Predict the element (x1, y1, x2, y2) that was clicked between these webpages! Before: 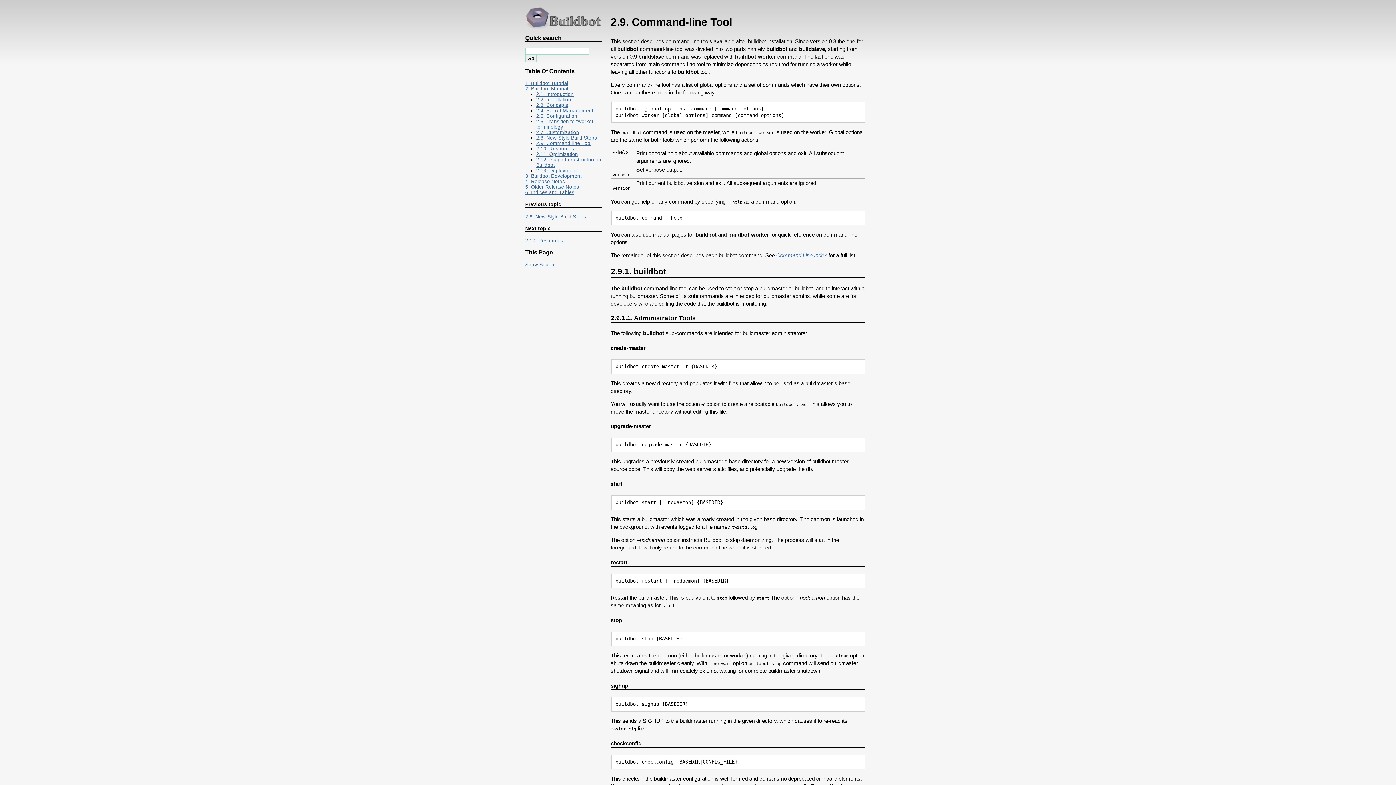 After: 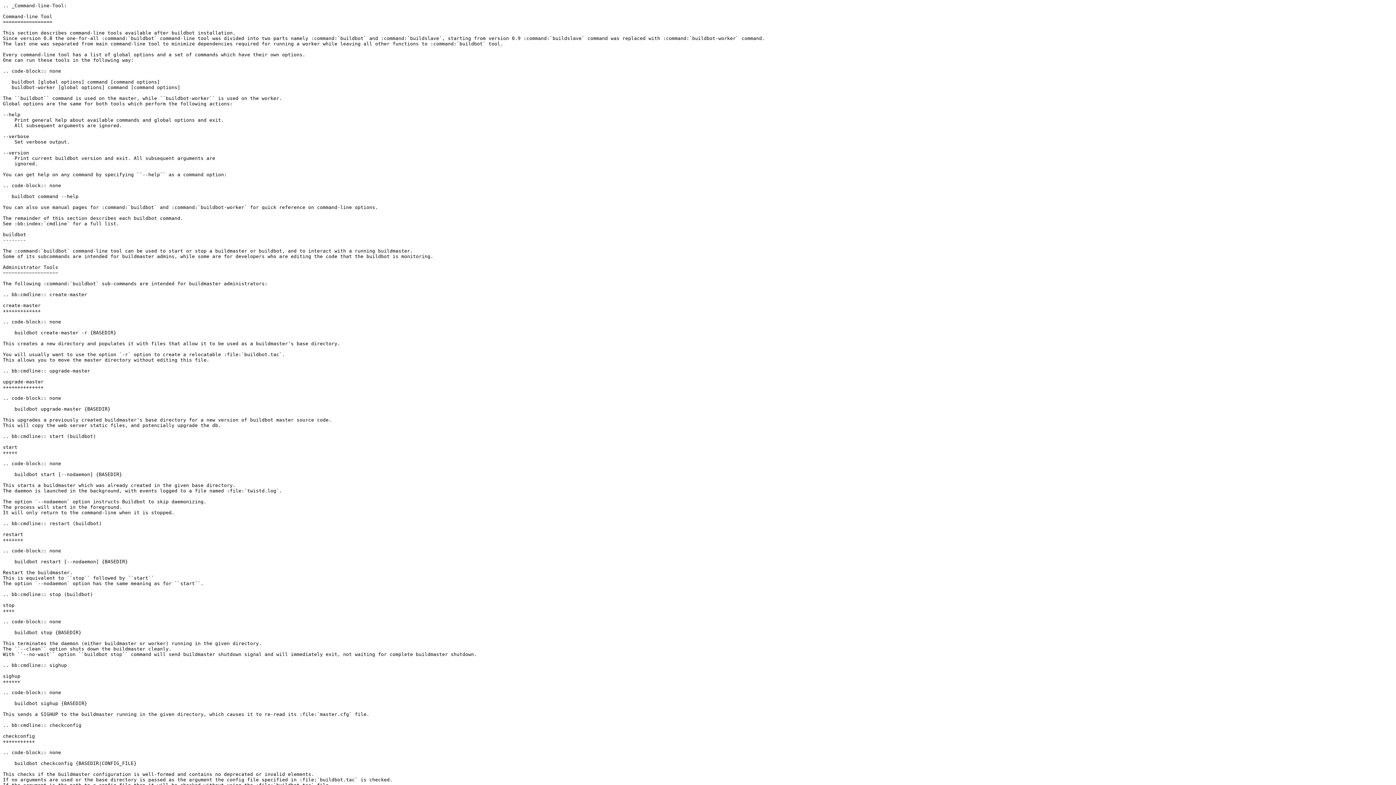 Action: label: Show Source bbox: (525, 262, 556, 267)